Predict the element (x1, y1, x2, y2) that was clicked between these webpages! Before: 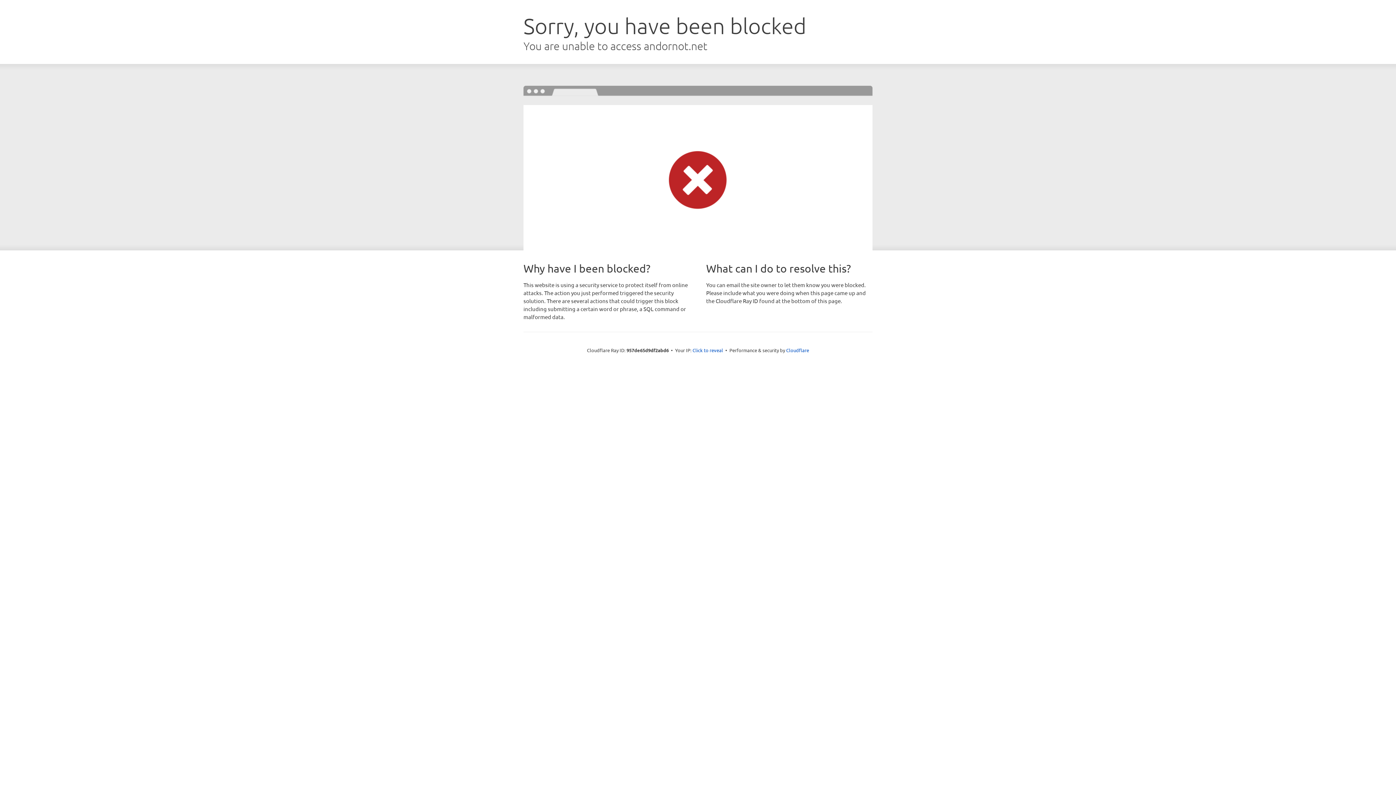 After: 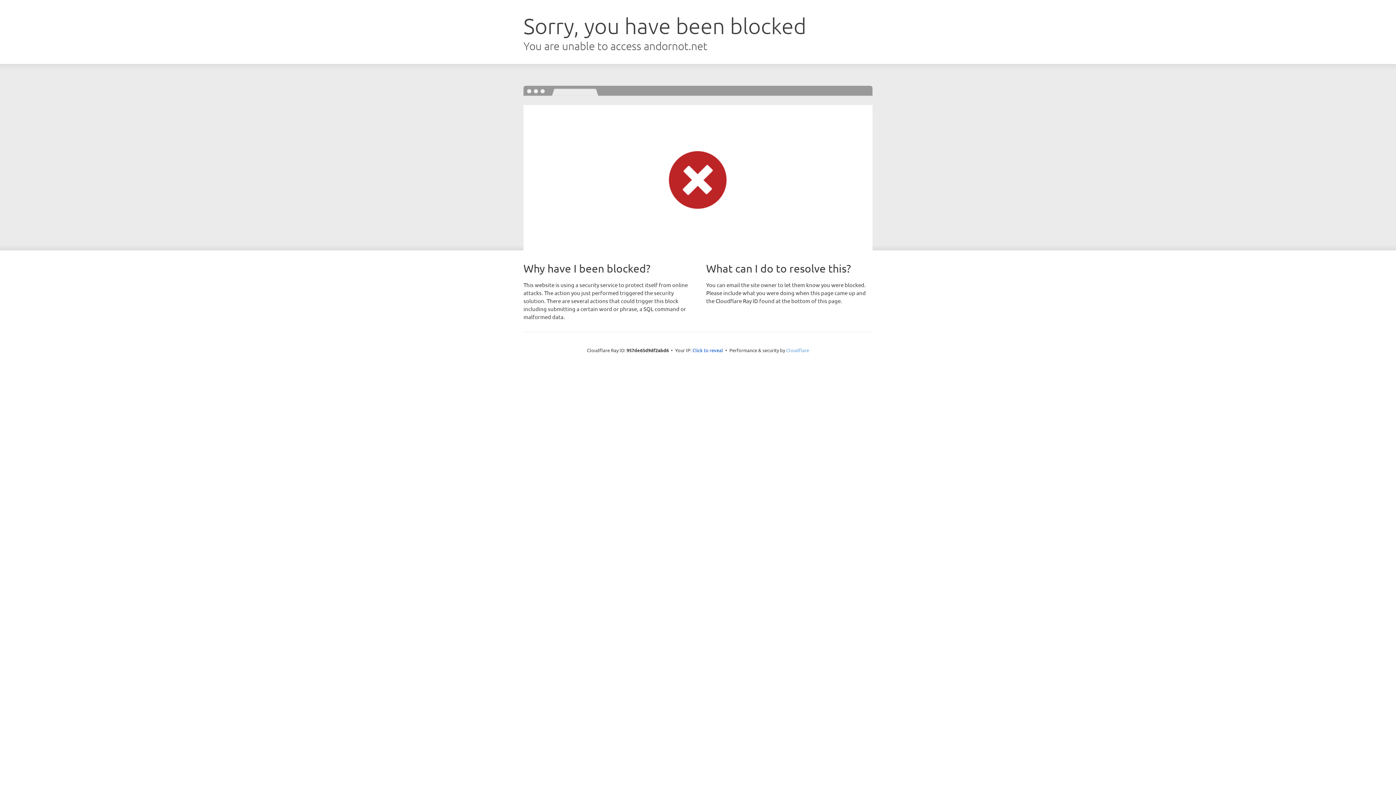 Action: bbox: (786, 347, 809, 353) label: Cloudflare